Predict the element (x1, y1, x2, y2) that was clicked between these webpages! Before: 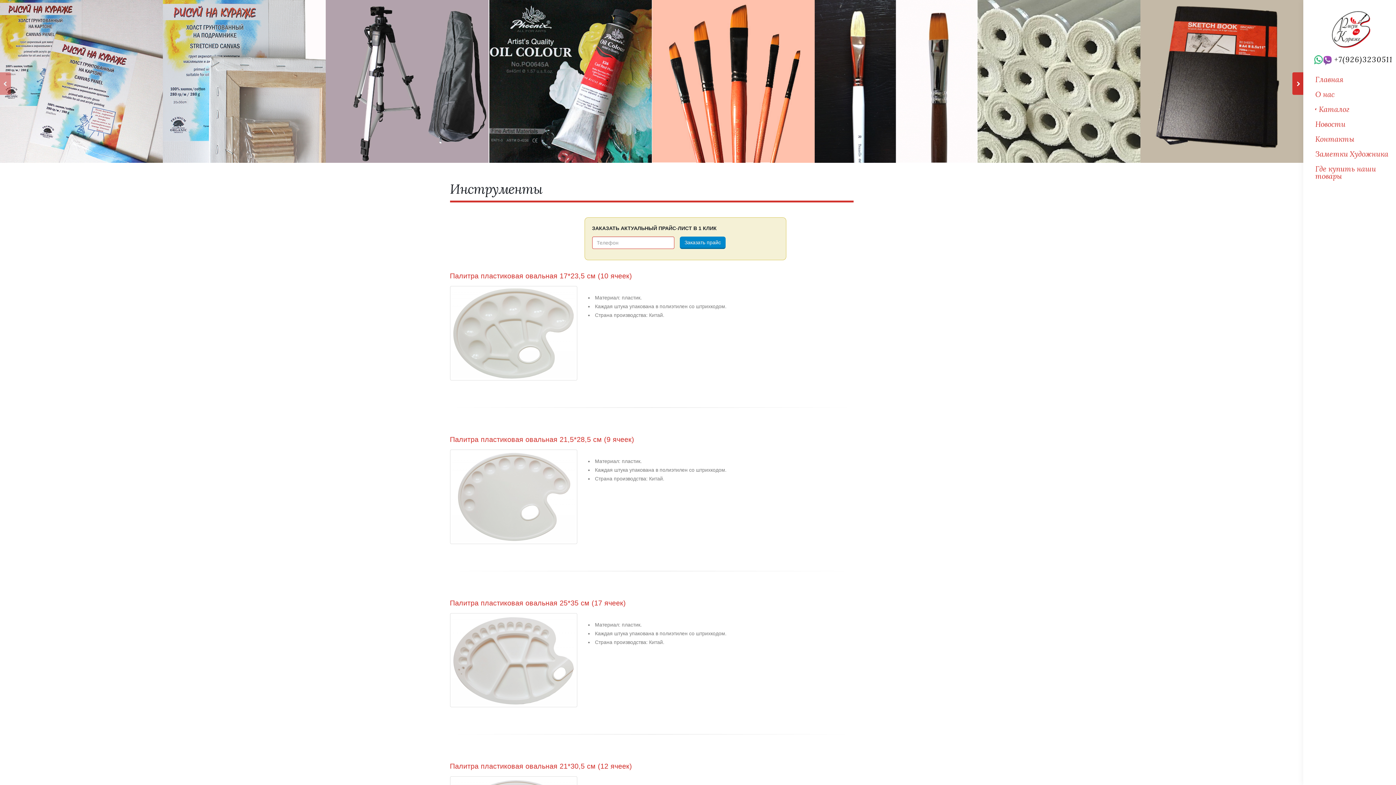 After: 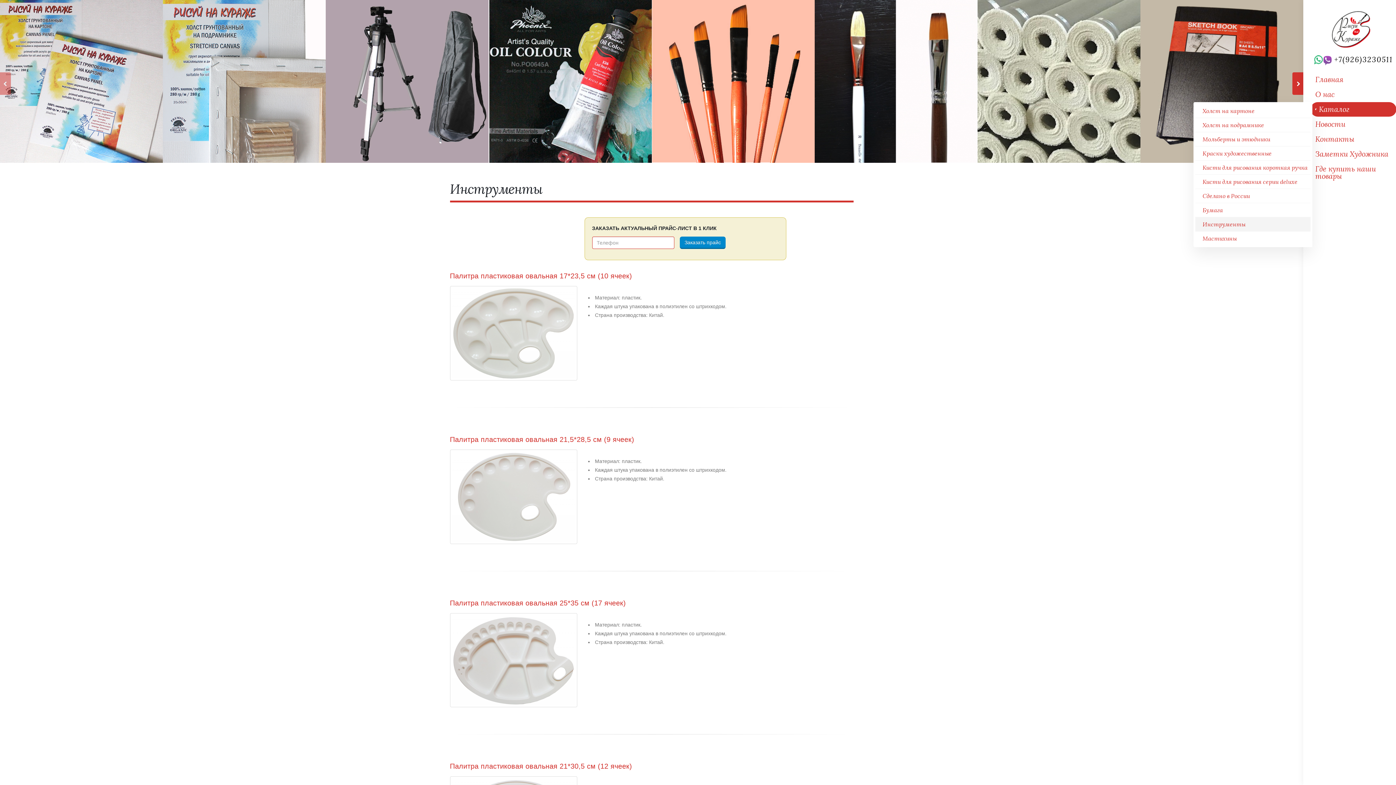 Action: bbox: (1310, 102, 1396, 116) label: Каталог